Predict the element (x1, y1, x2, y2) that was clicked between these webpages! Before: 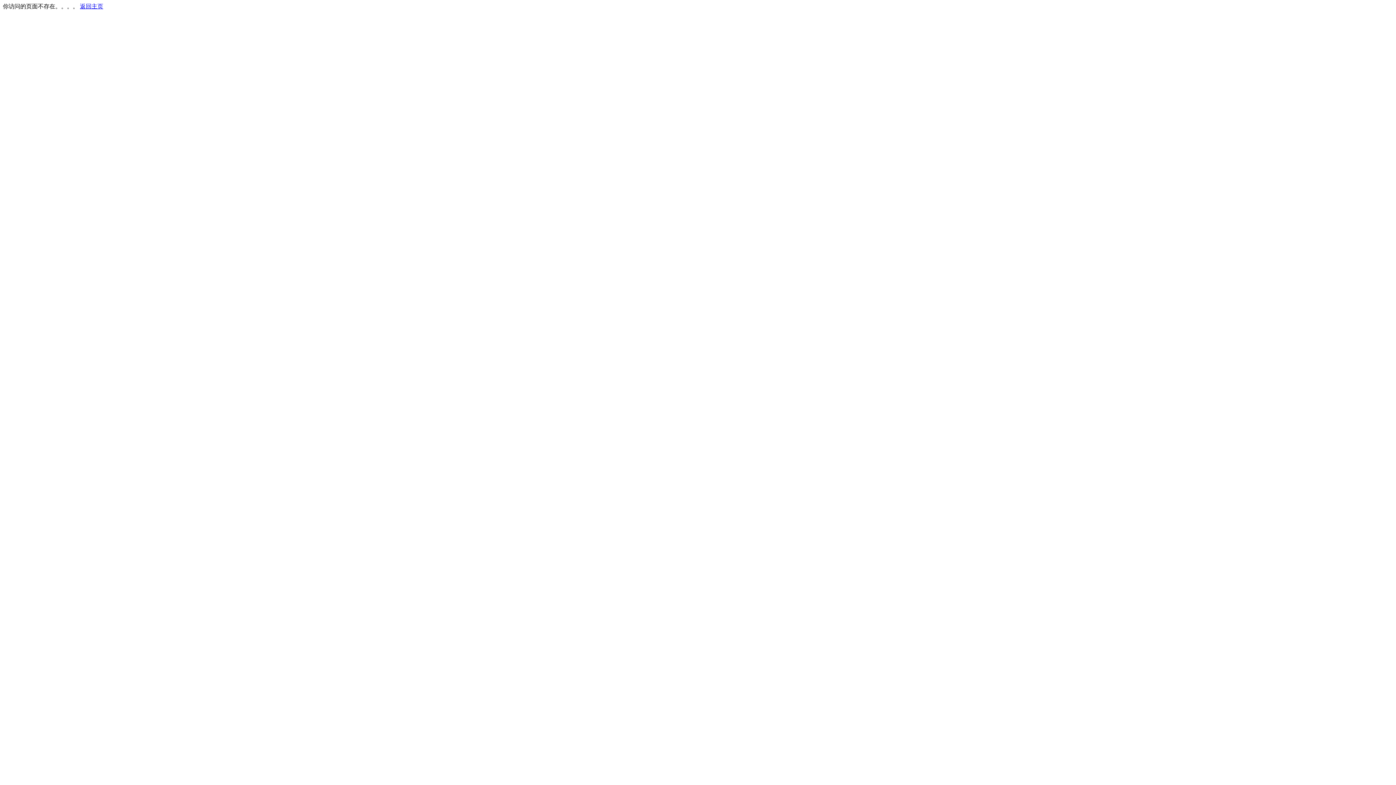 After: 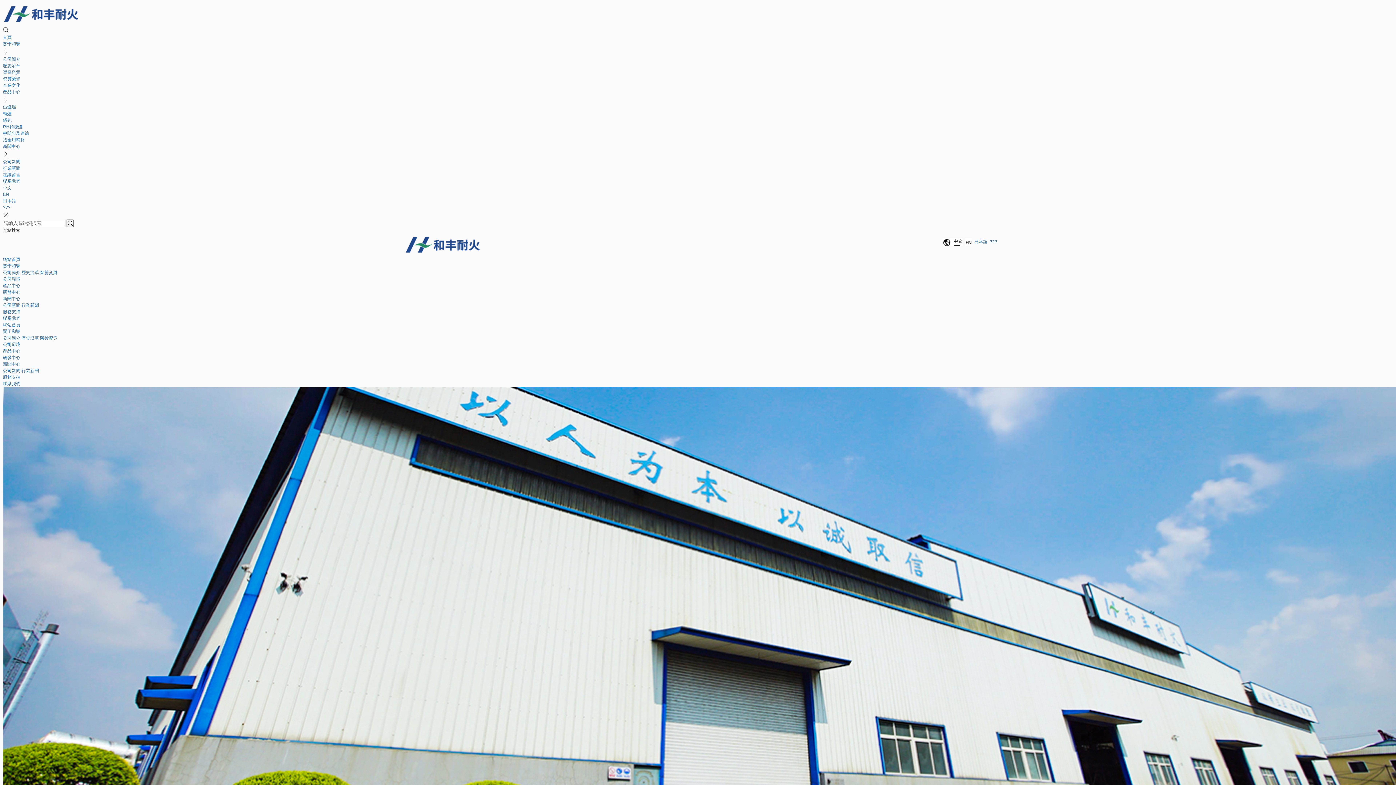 Action: bbox: (80, 3, 103, 9) label: 返回主页